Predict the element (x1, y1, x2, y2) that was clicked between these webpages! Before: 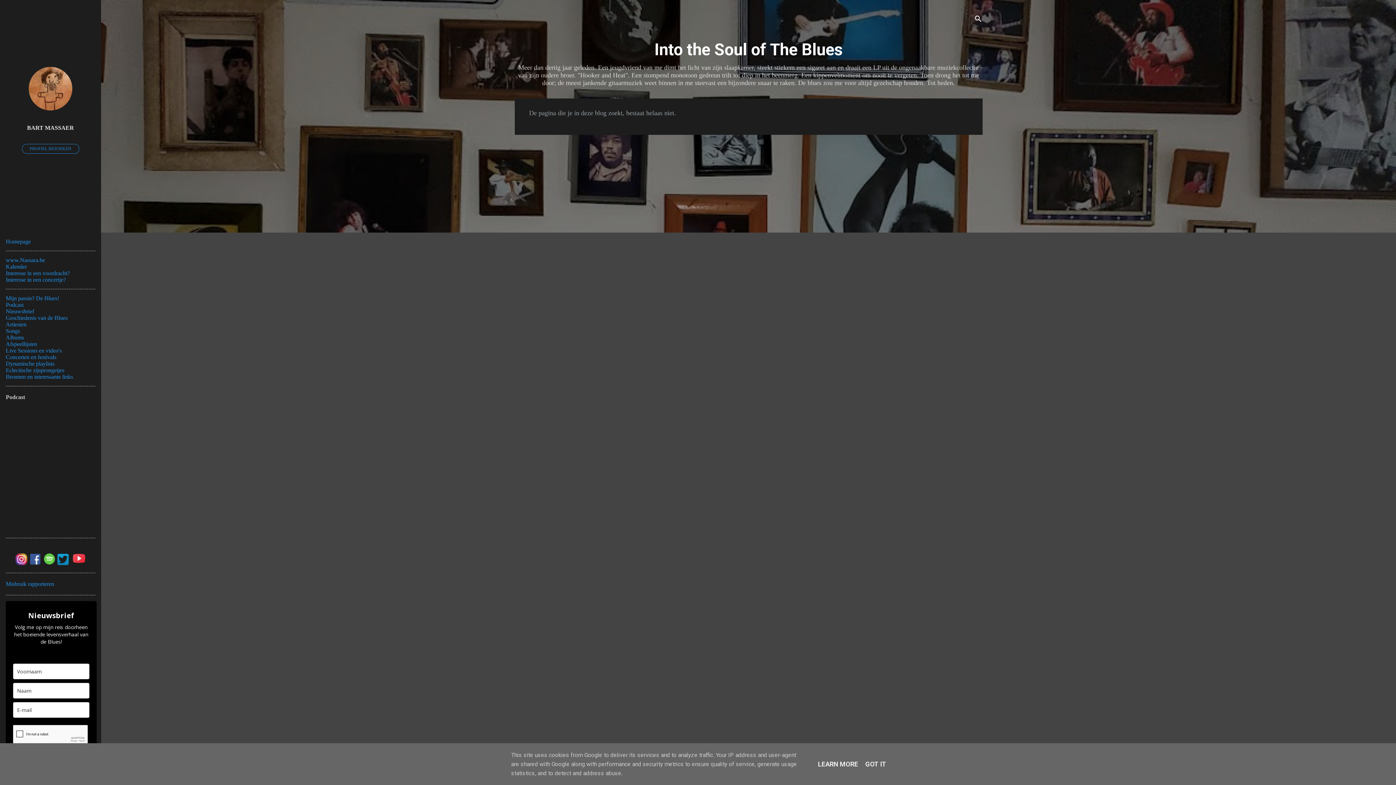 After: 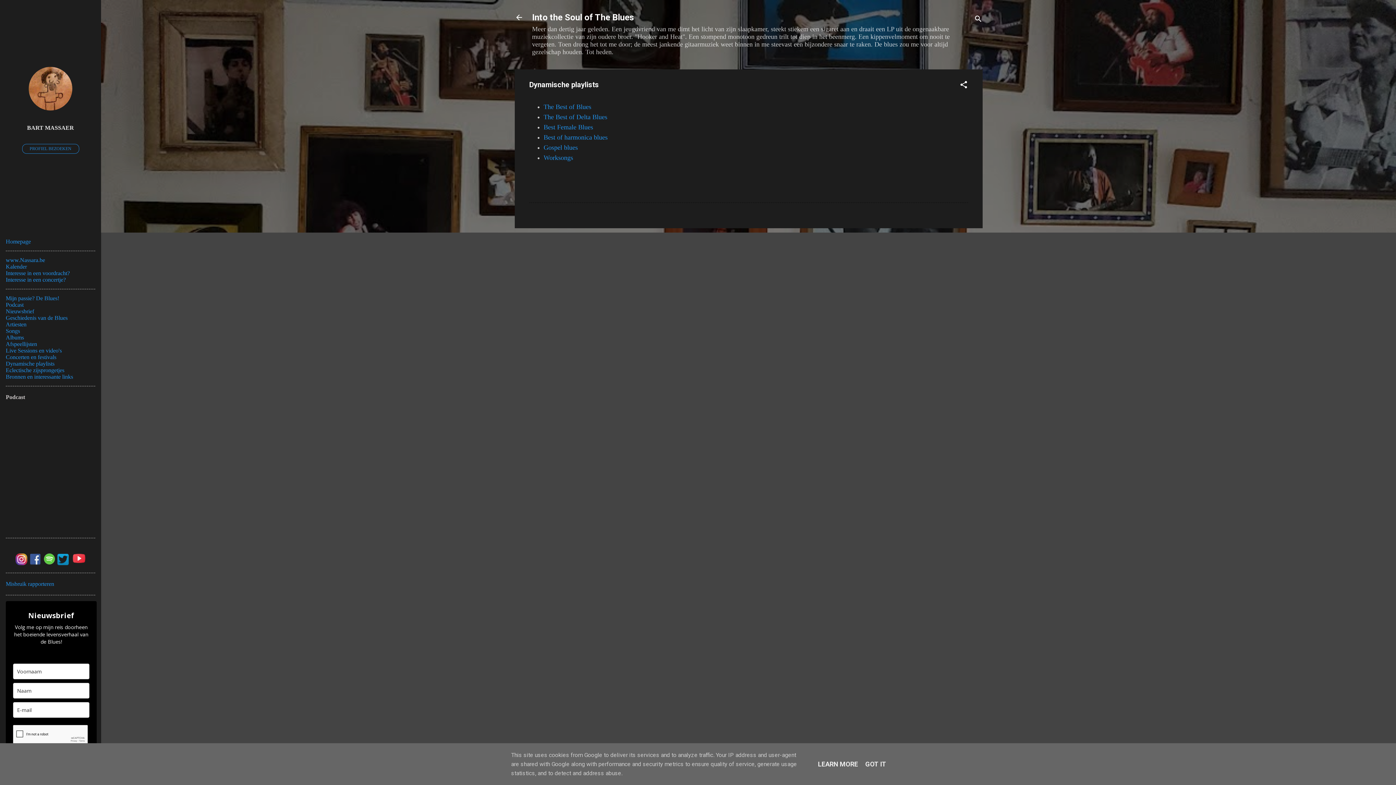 Action: label: Dynamische playlists bbox: (5, 360, 54, 366)